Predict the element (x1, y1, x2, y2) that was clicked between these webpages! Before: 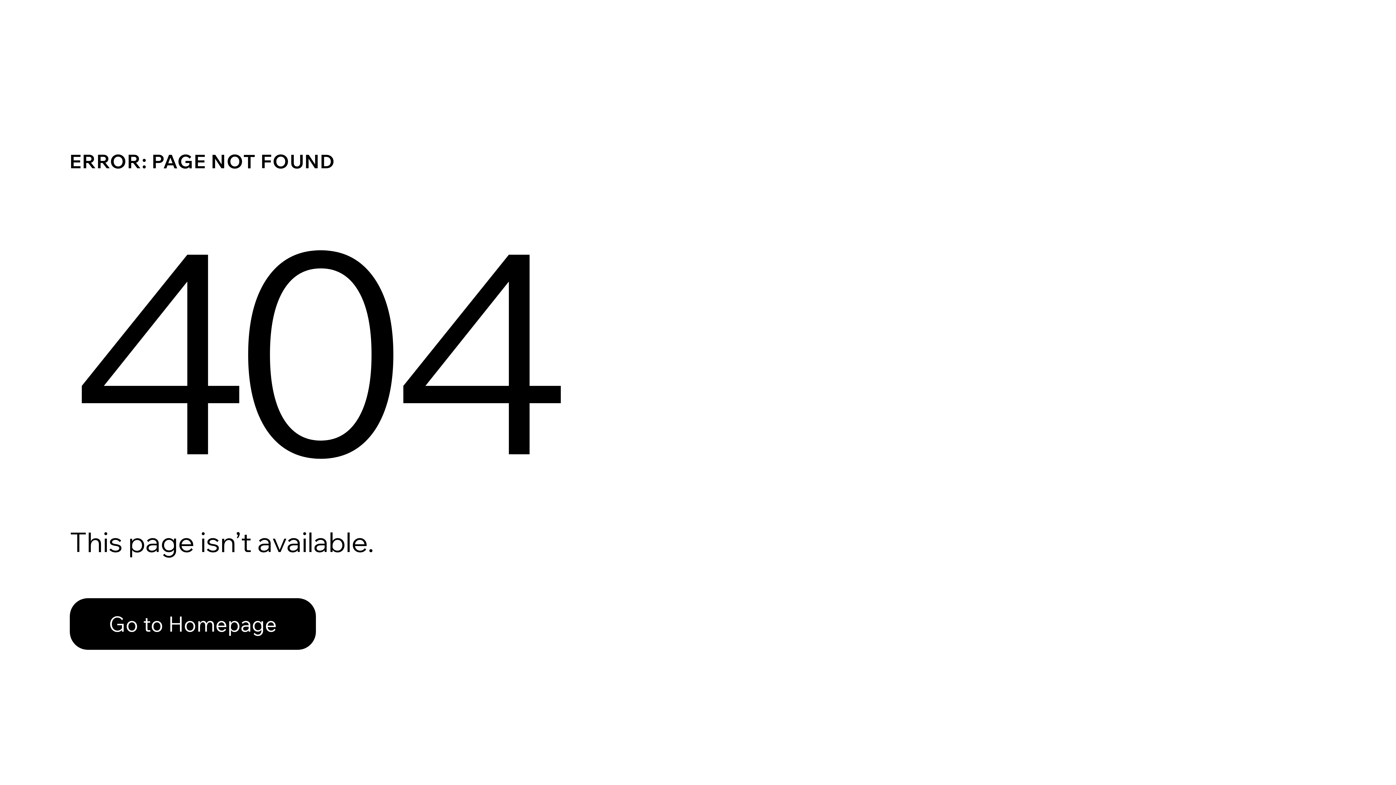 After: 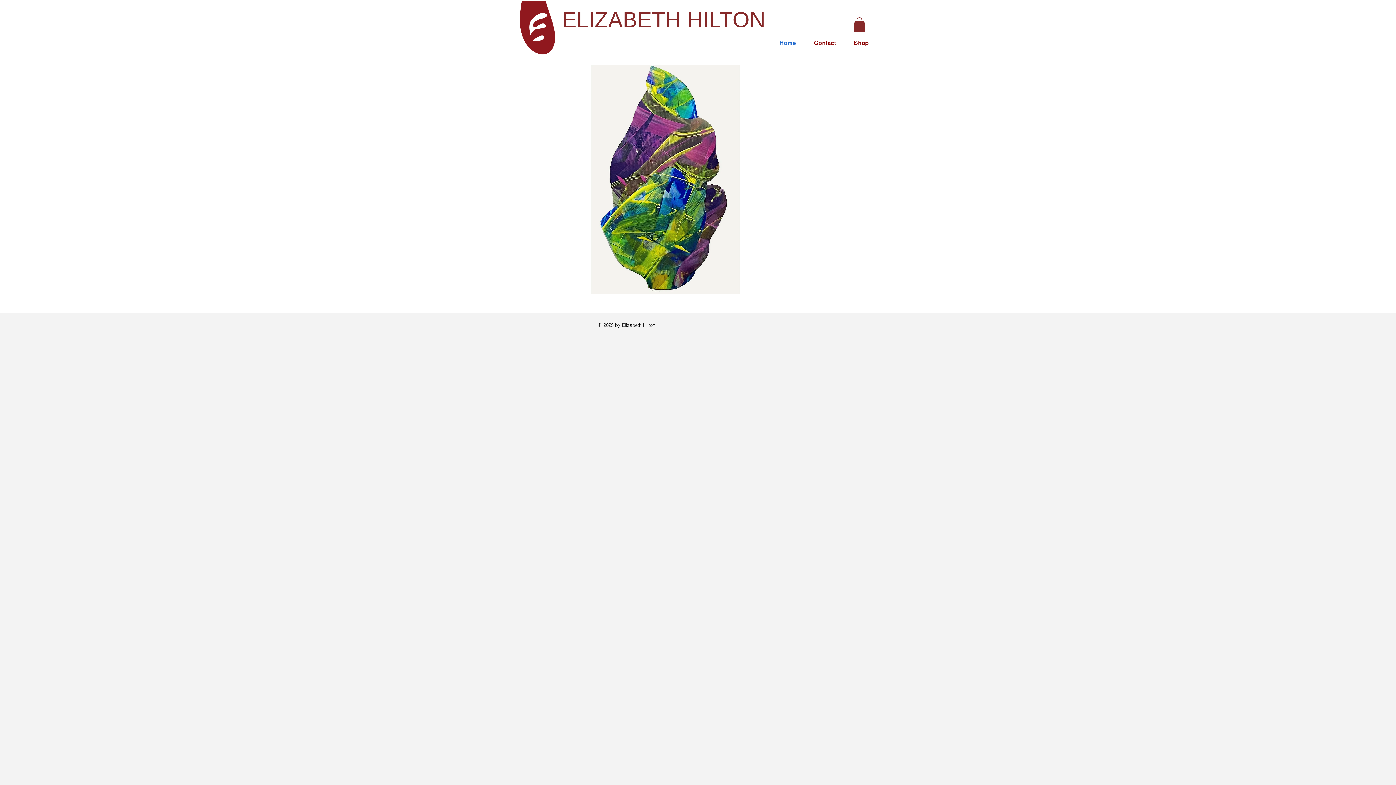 Action: label: Go to Homepage bbox: (69, 598, 316, 650)